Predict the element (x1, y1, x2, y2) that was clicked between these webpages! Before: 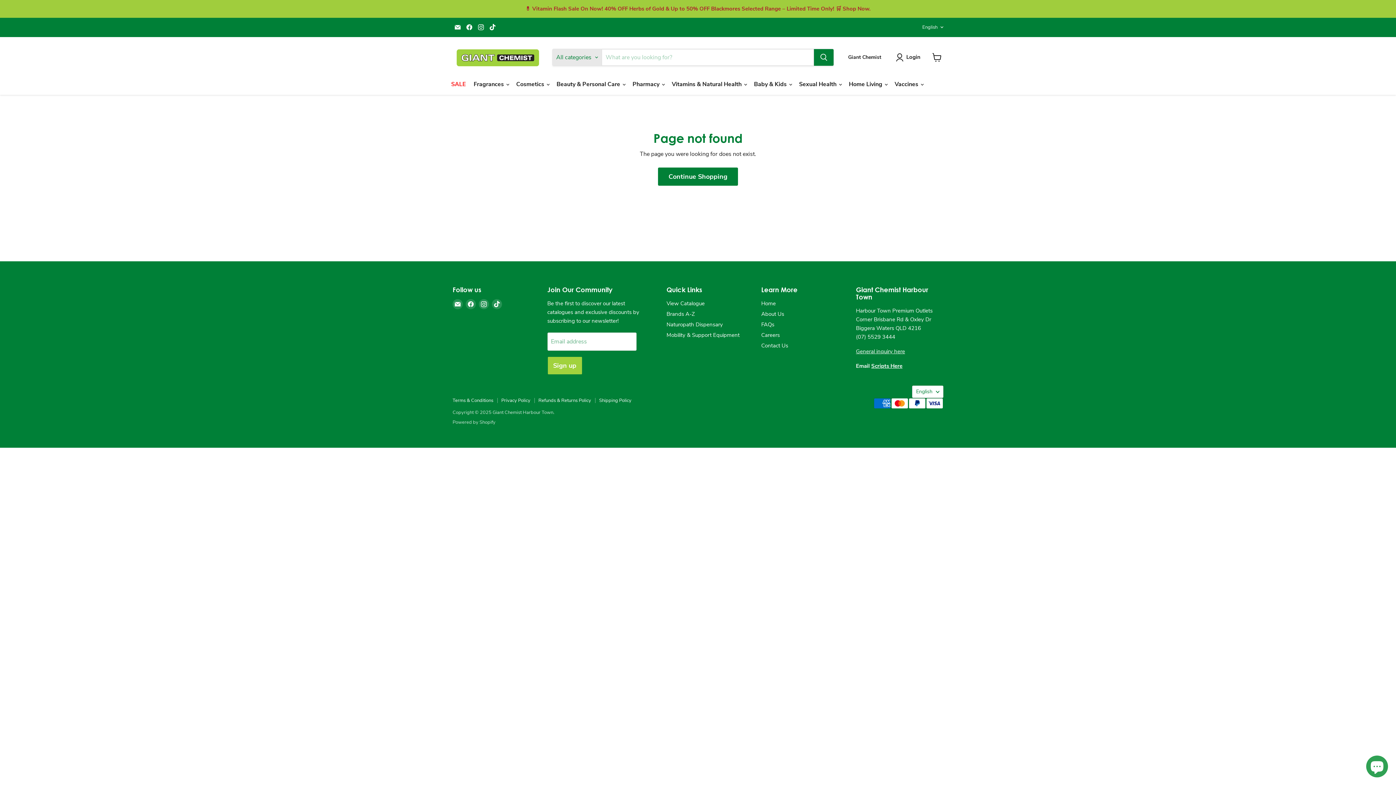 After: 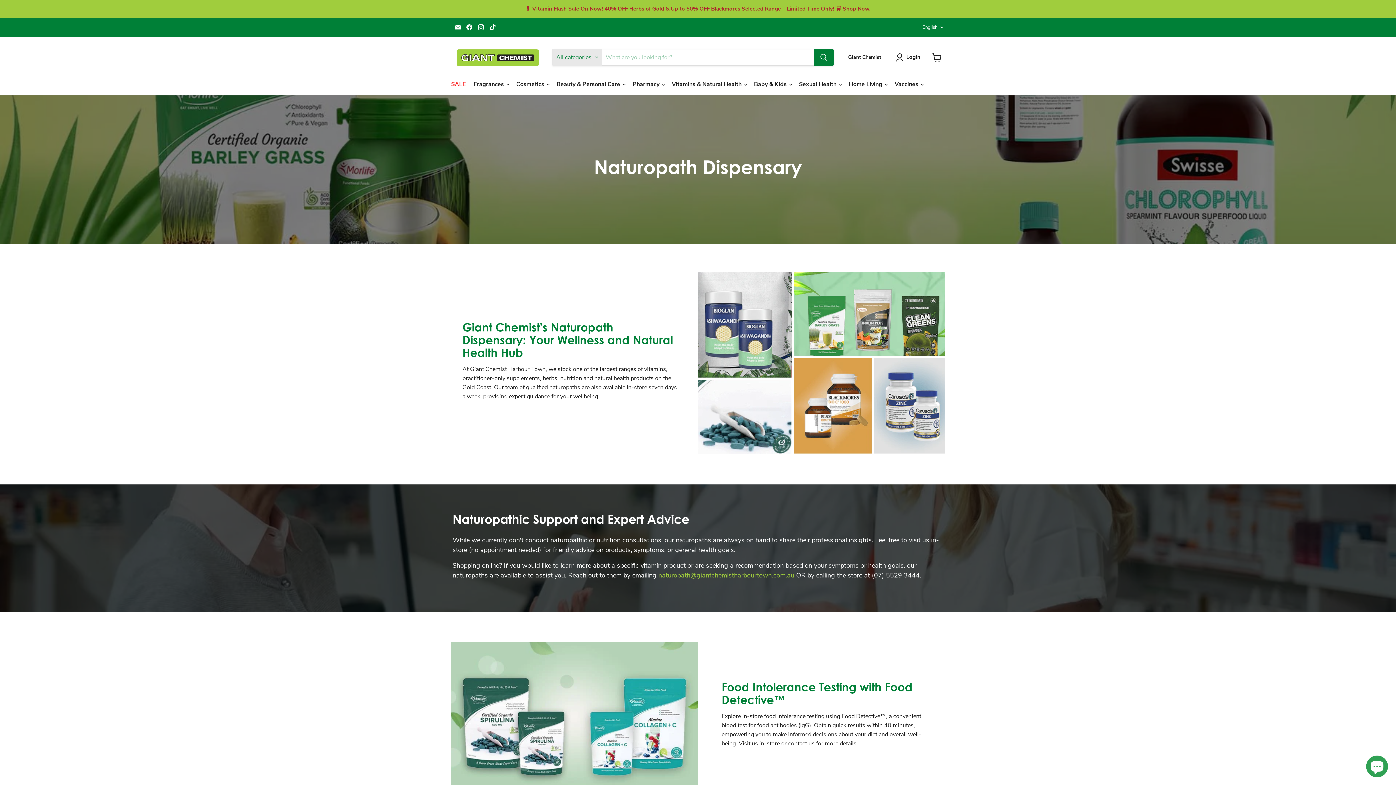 Action: bbox: (666, 321, 723, 328) label: Naturopath Dispensary